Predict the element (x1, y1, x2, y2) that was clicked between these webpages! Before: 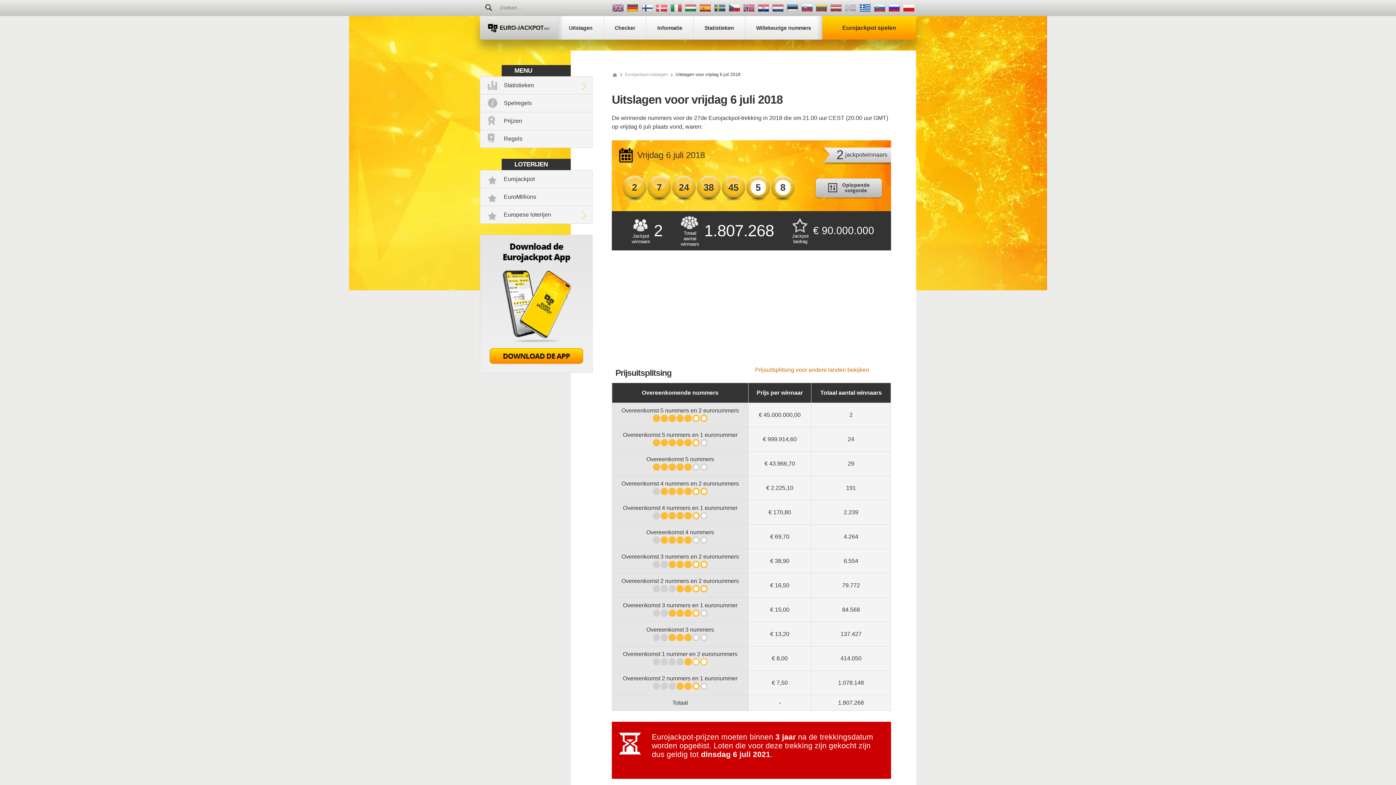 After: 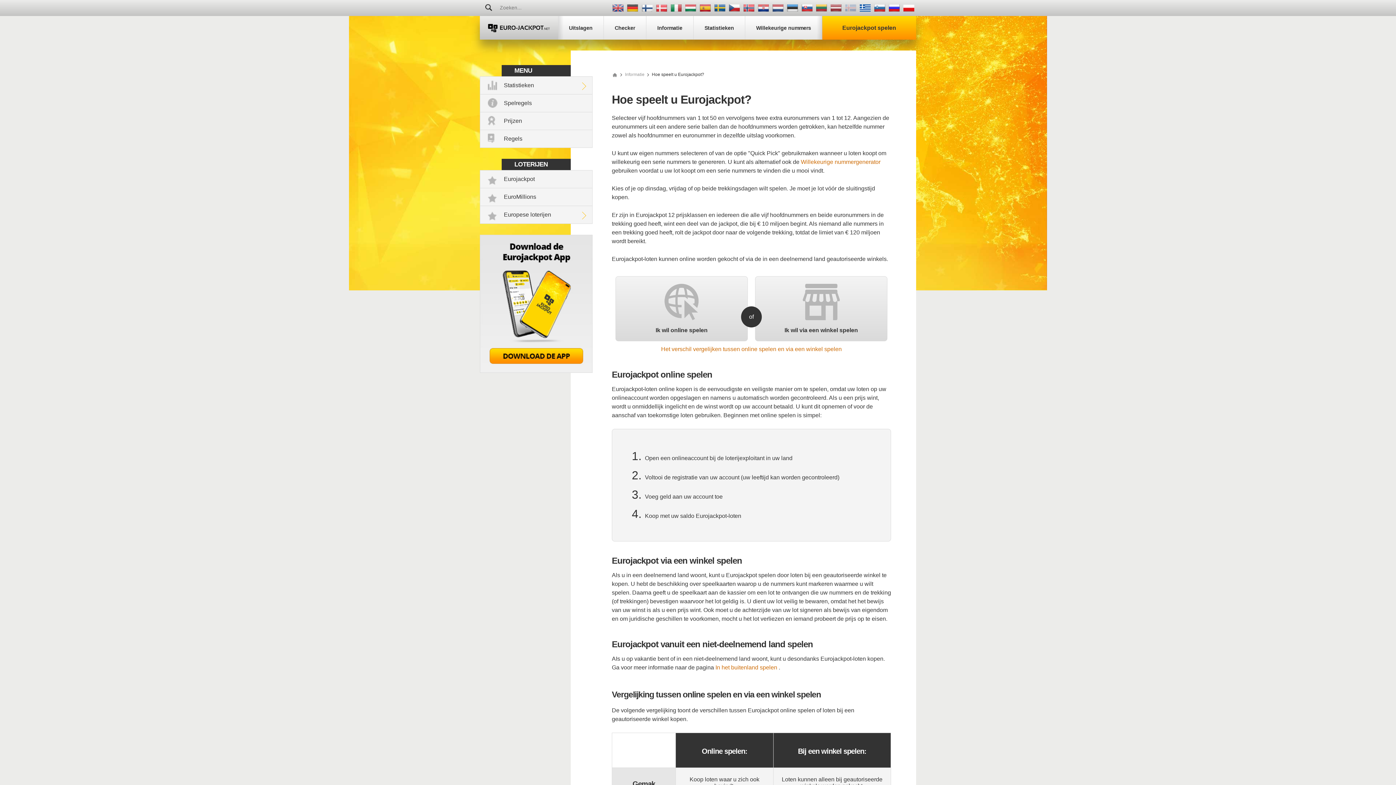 Action: label: Spelregels bbox: (480, 94, 592, 112)